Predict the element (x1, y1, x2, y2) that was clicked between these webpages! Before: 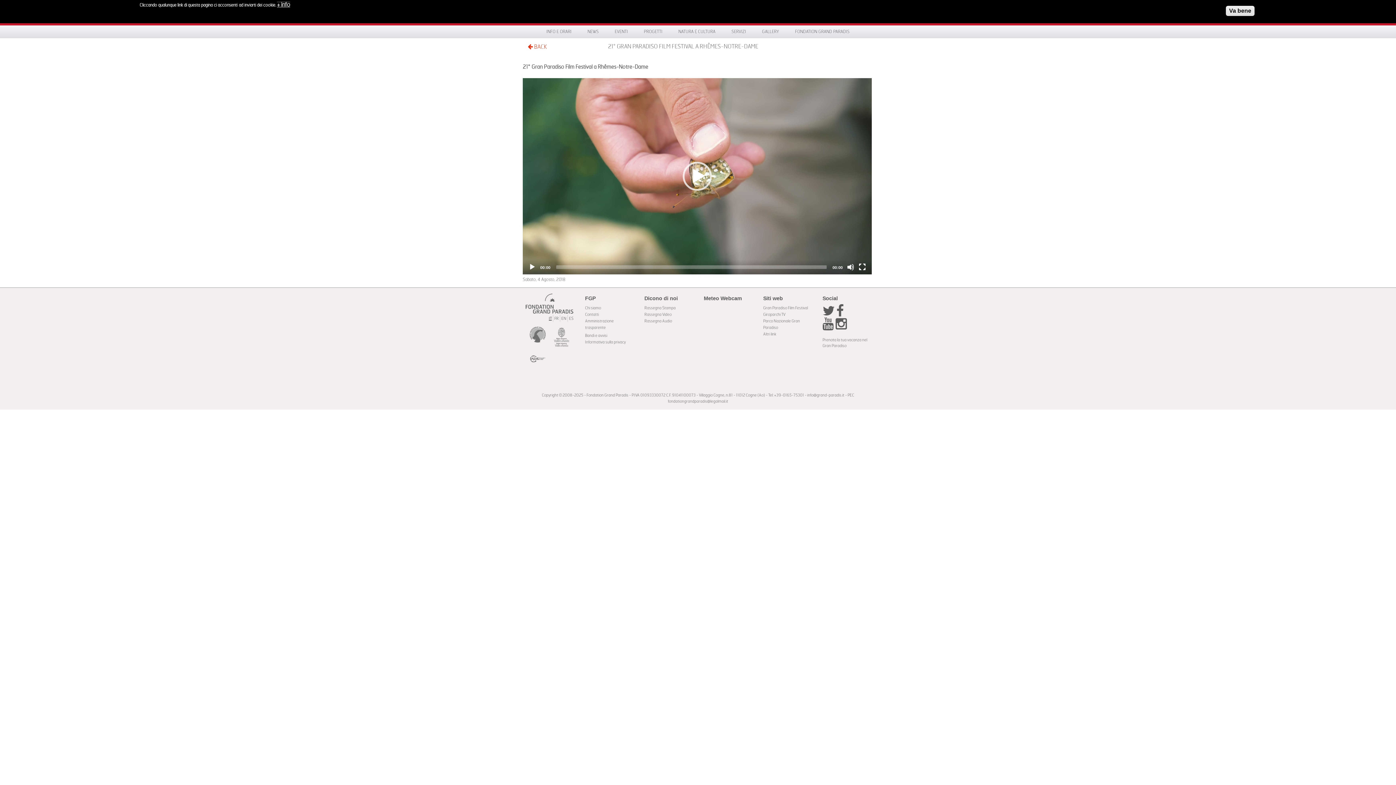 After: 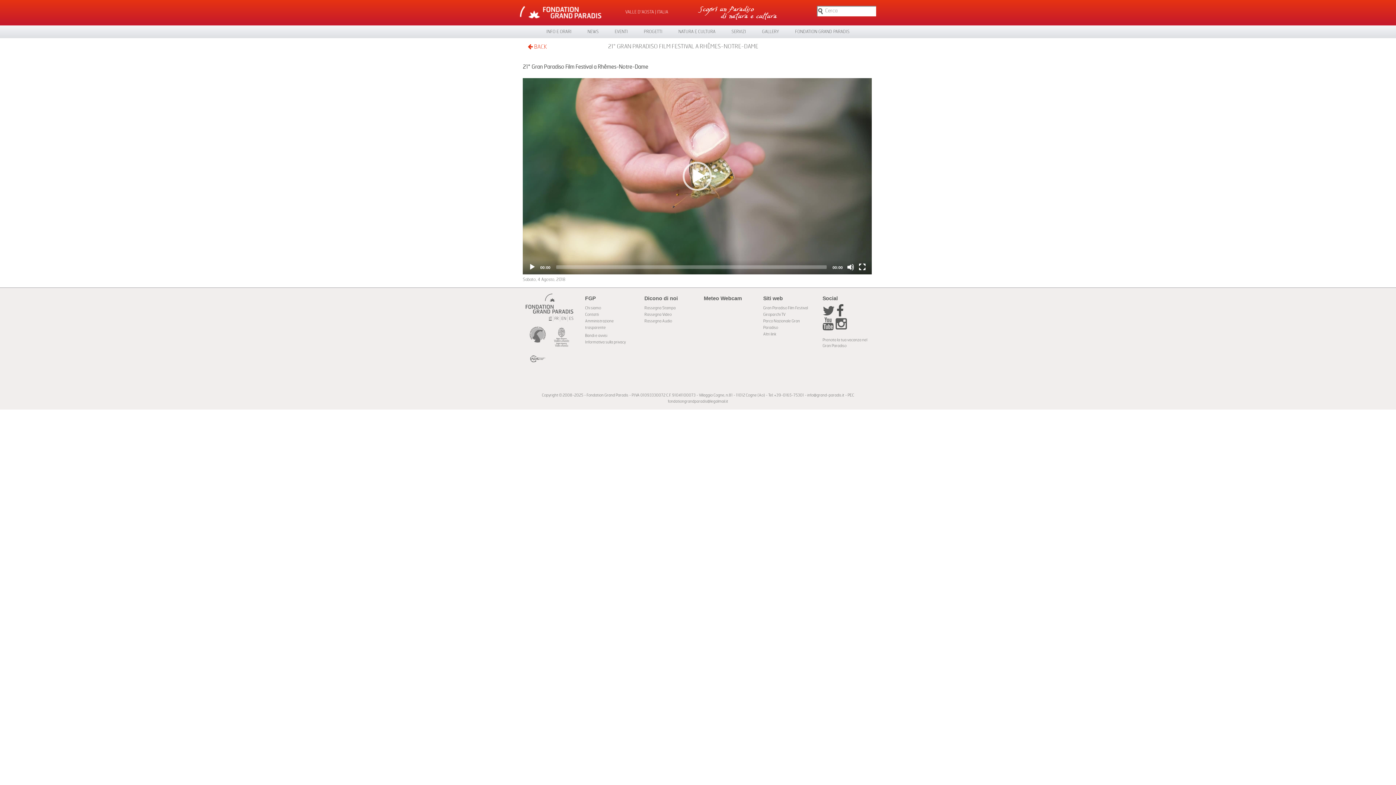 Action: bbox: (836, 312, 844, 316)